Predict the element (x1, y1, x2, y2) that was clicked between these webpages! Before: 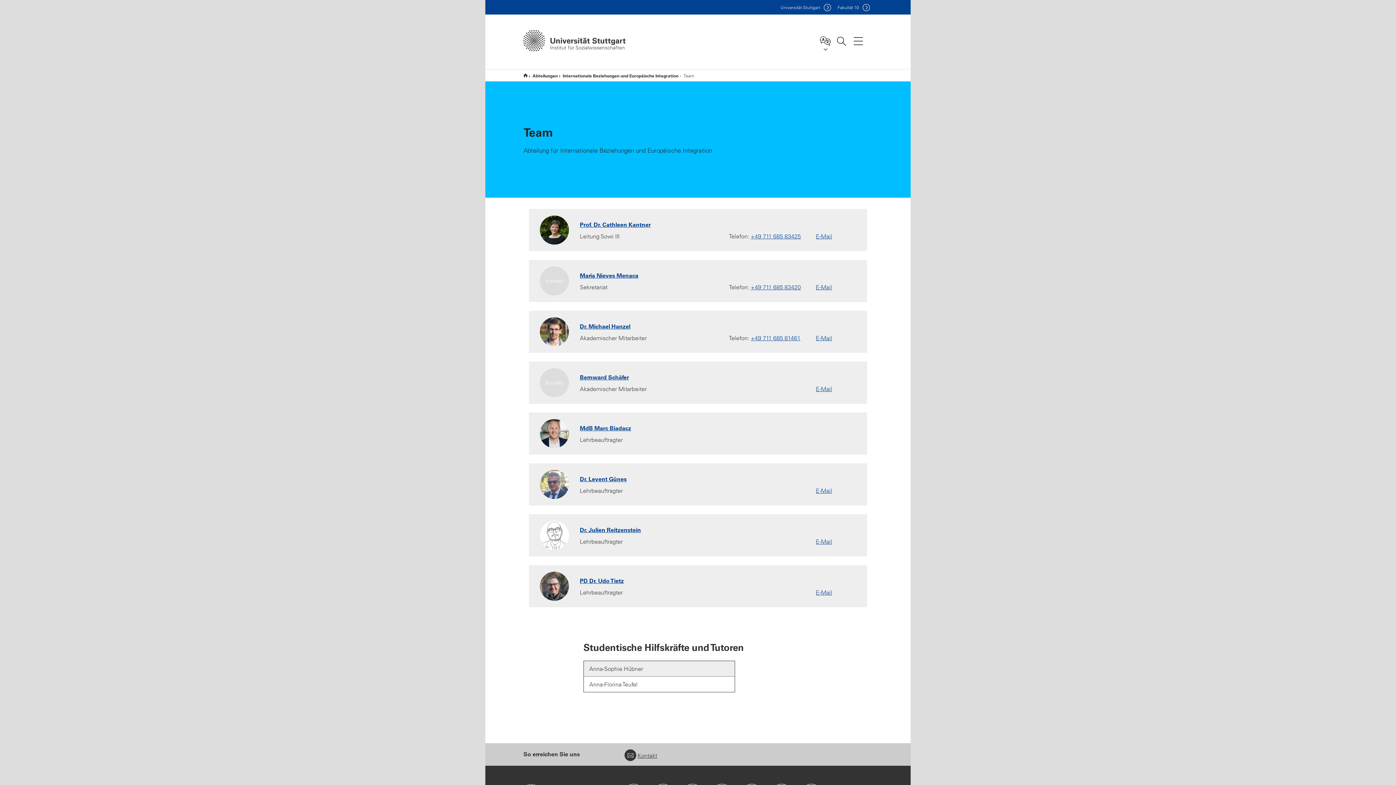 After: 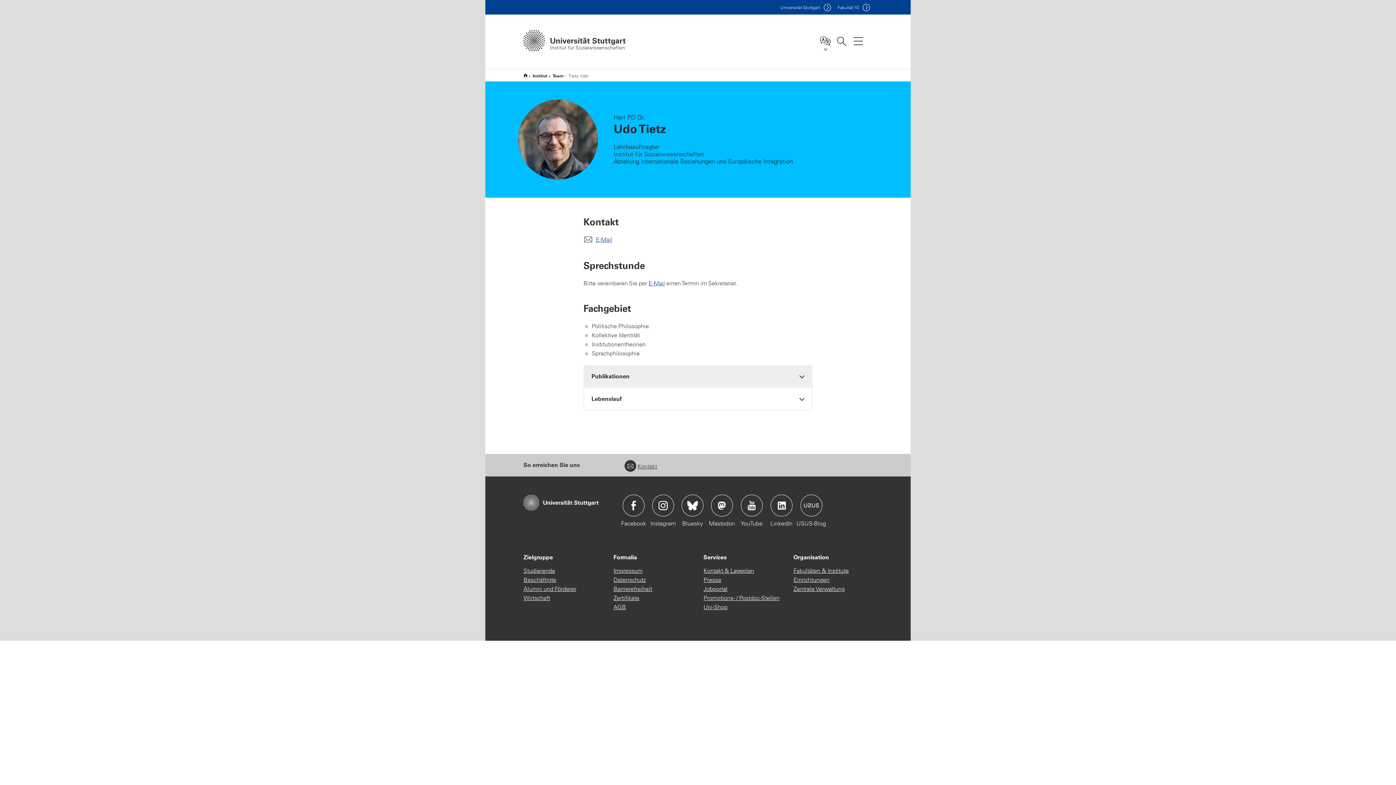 Action: bbox: (540, 572, 569, 601)